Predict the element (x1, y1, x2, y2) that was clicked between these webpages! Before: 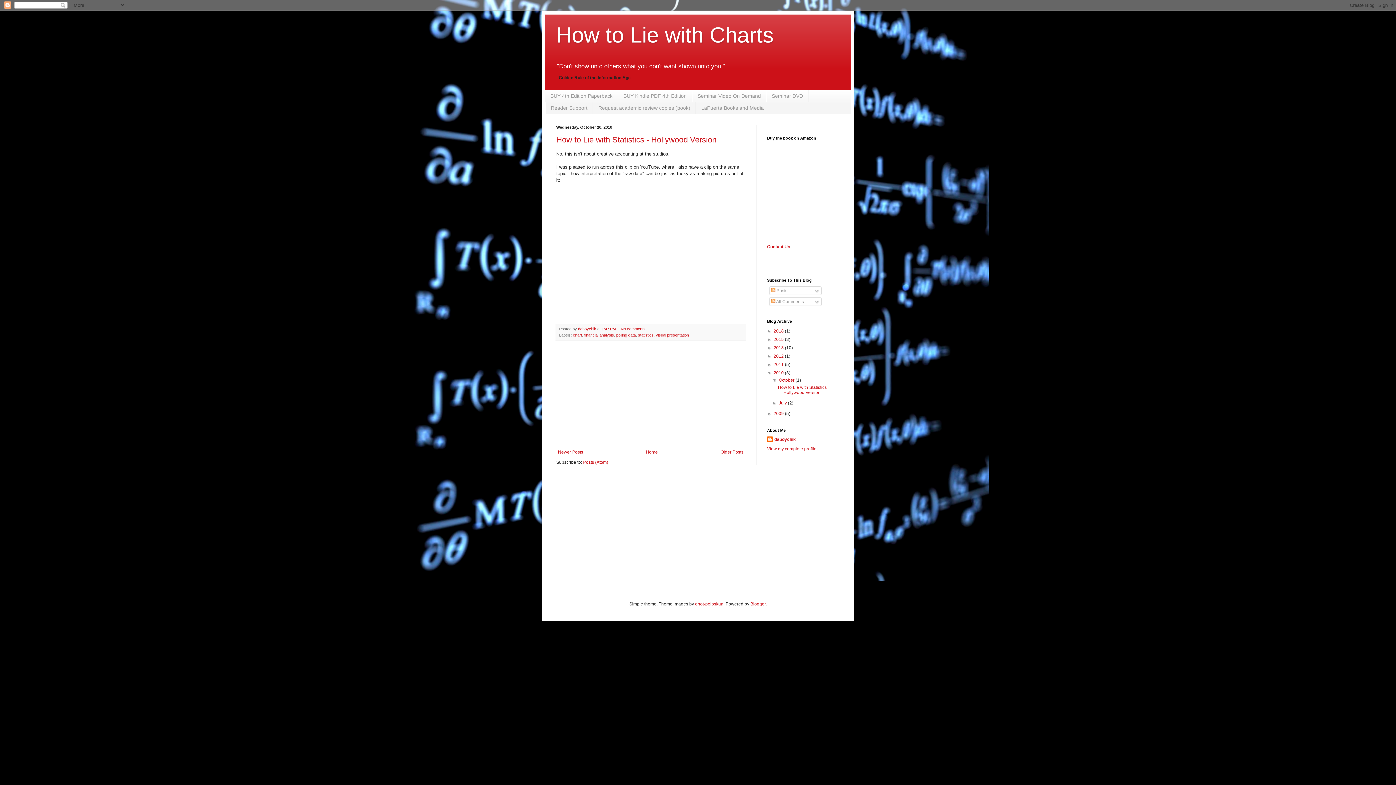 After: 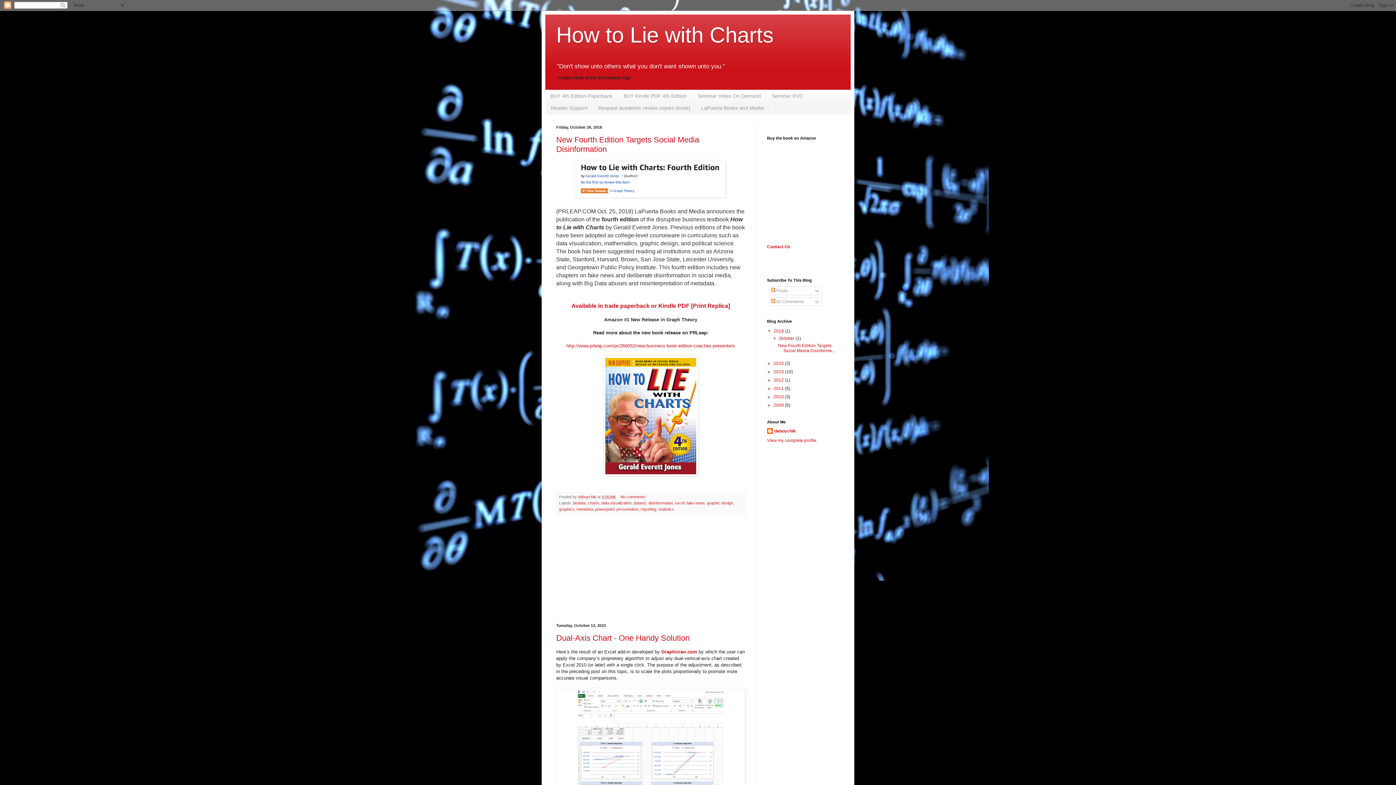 Action: bbox: (556, 22, 773, 47) label: How to Lie with Charts